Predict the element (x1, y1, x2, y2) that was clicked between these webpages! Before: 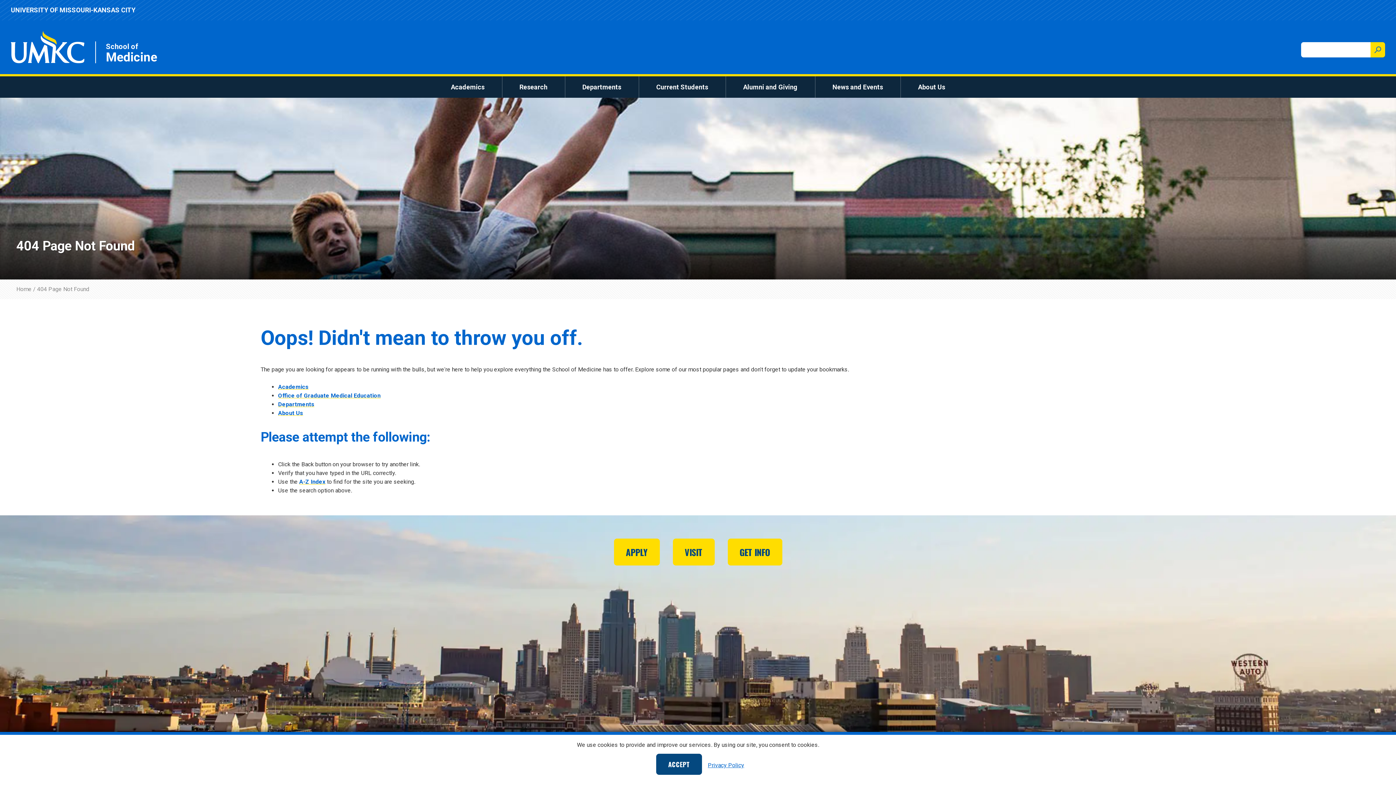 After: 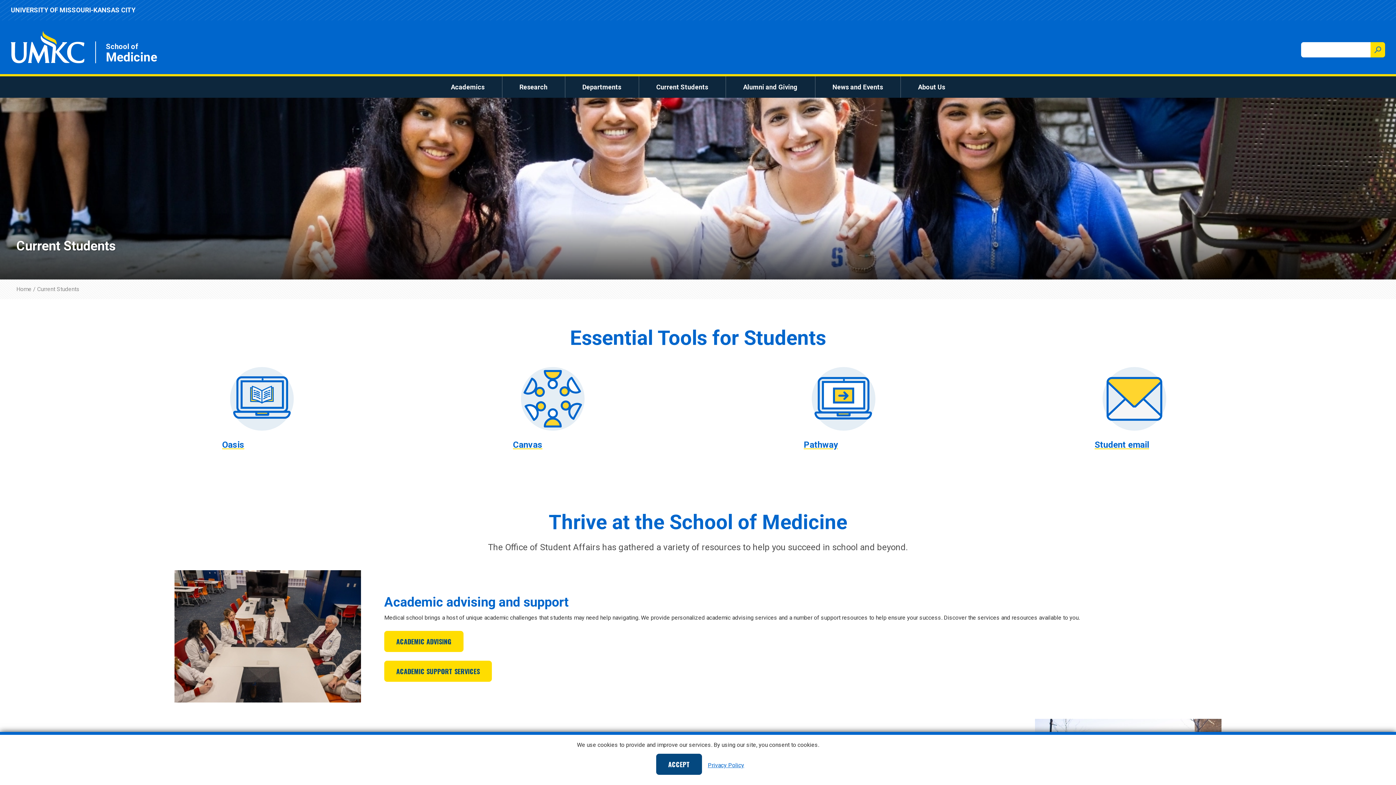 Action: label: Current Students bbox: (650, 79, 714, 94)